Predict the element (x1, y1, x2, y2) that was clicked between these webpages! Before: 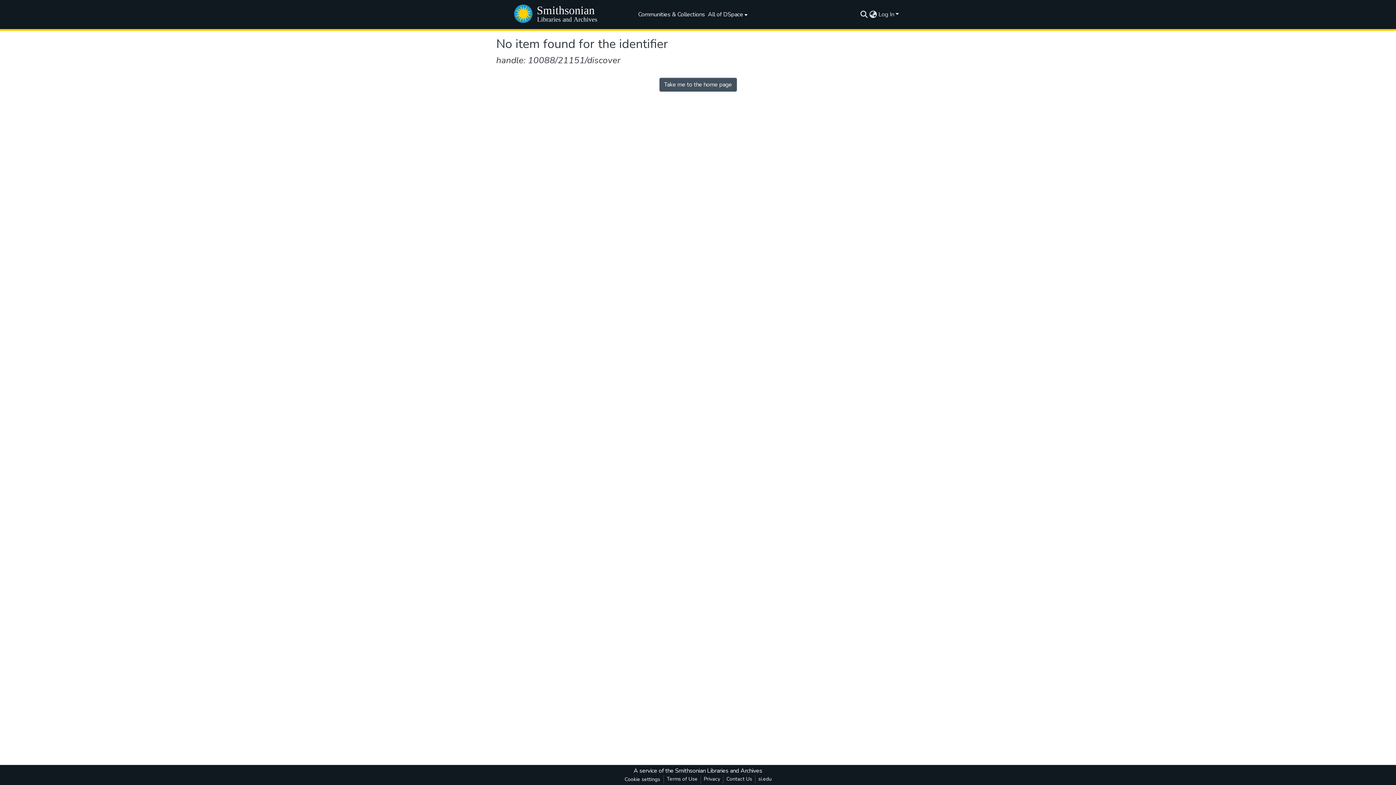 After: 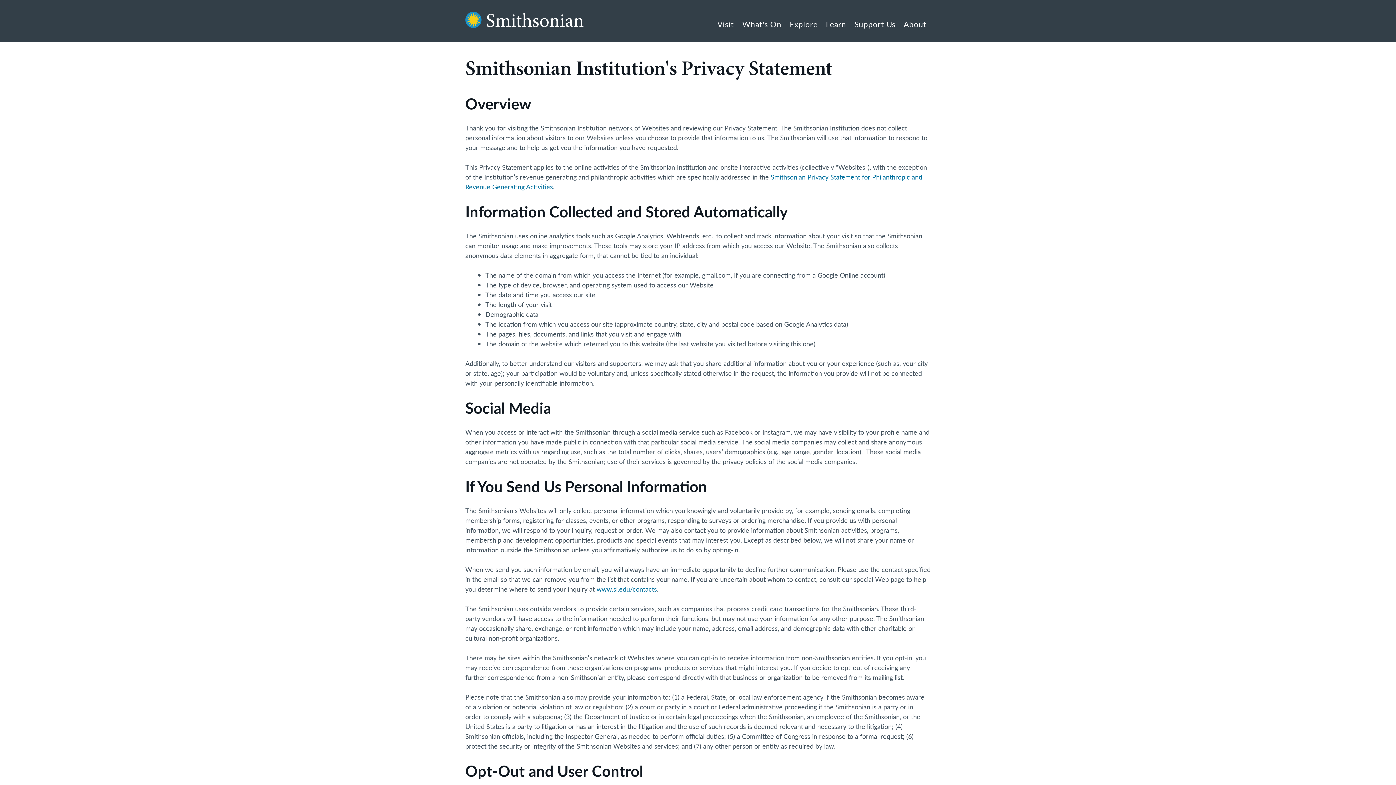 Action: label: Privacy bbox: (701, 775, 723, 784)